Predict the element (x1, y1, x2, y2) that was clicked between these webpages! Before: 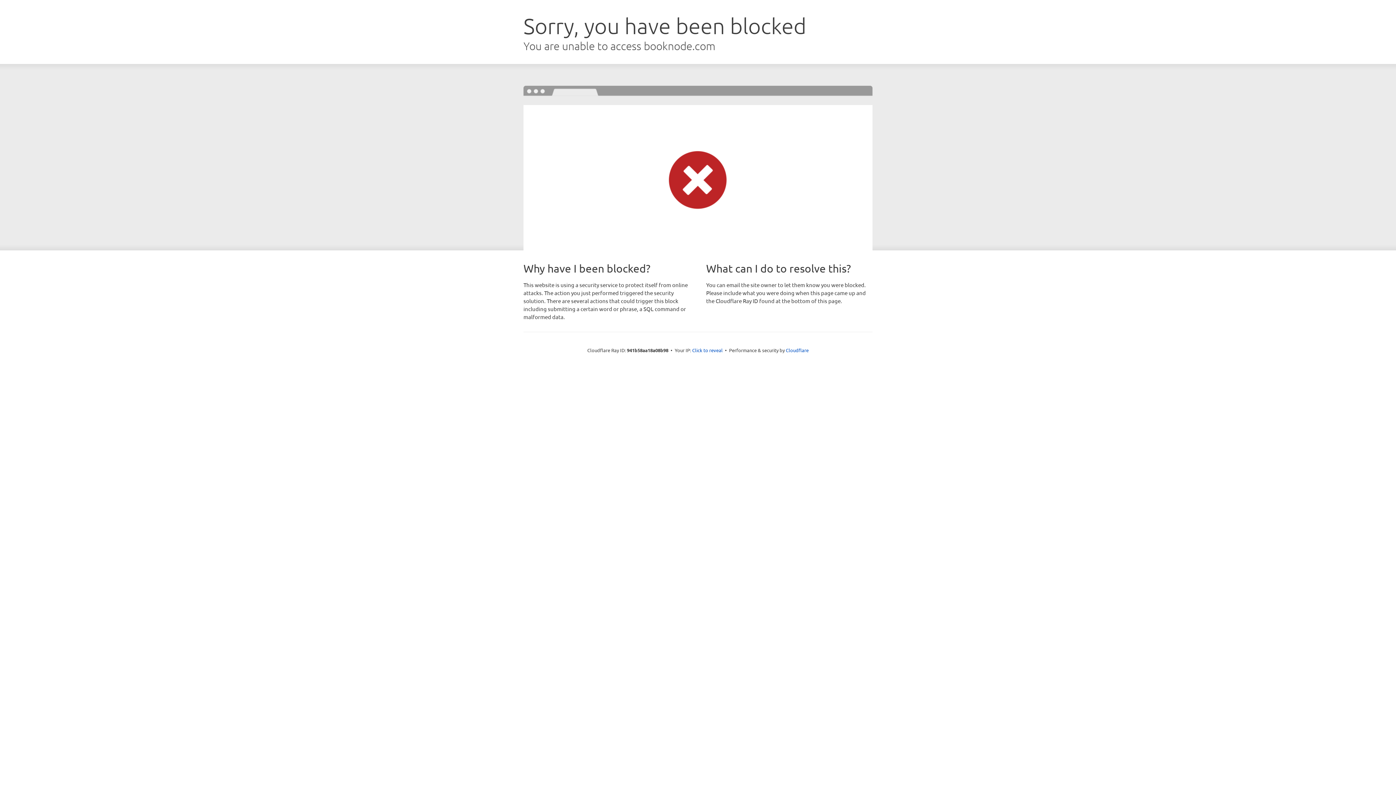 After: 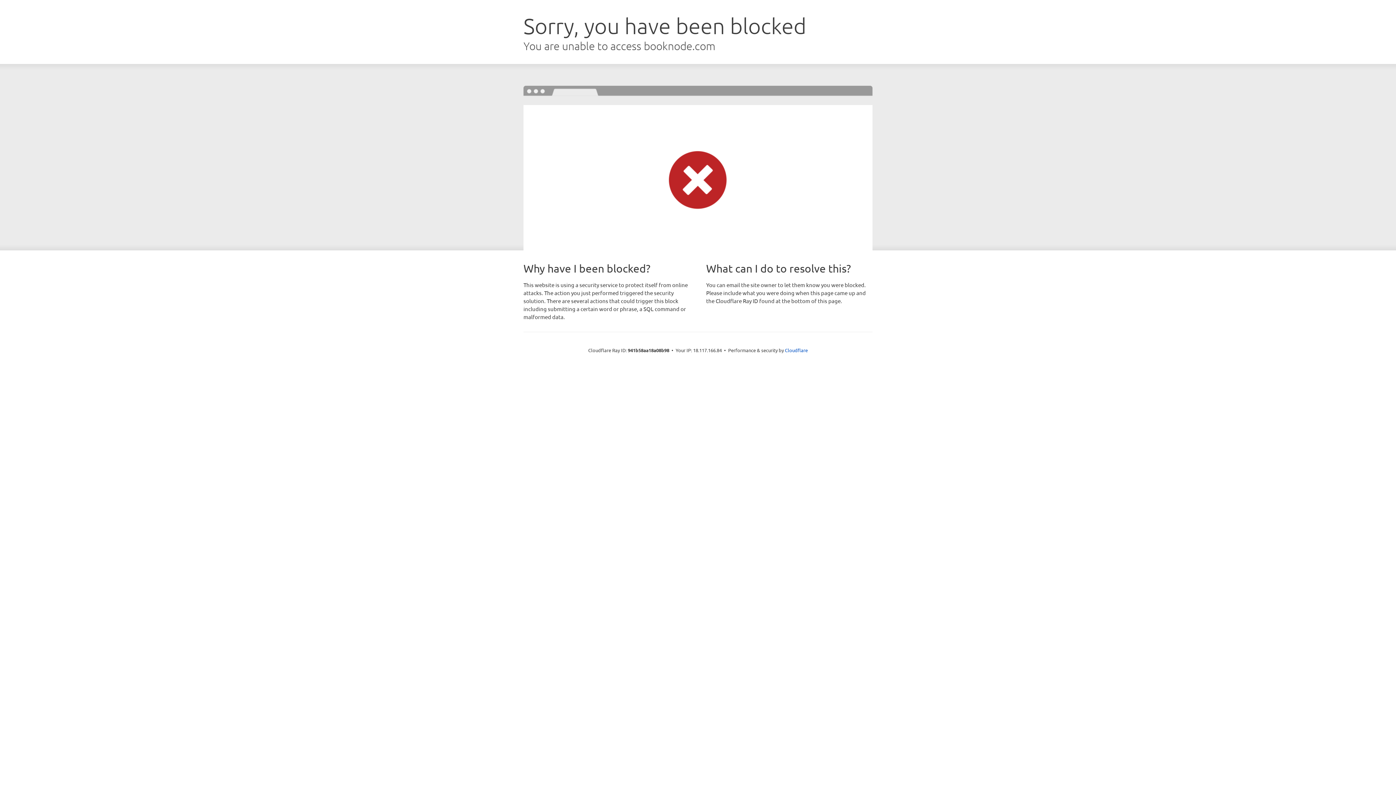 Action: bbox: (692, 346, 722, 353) label: Click to reveal